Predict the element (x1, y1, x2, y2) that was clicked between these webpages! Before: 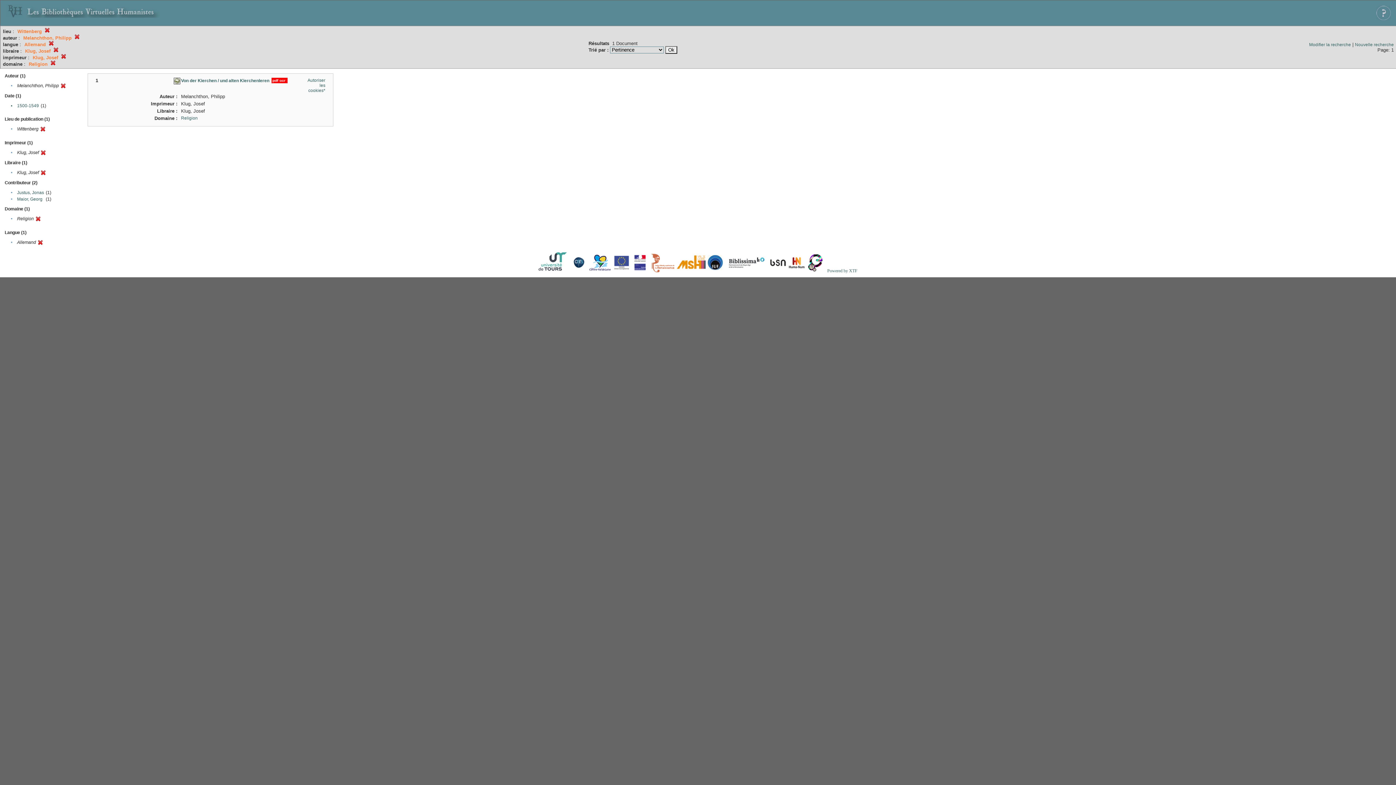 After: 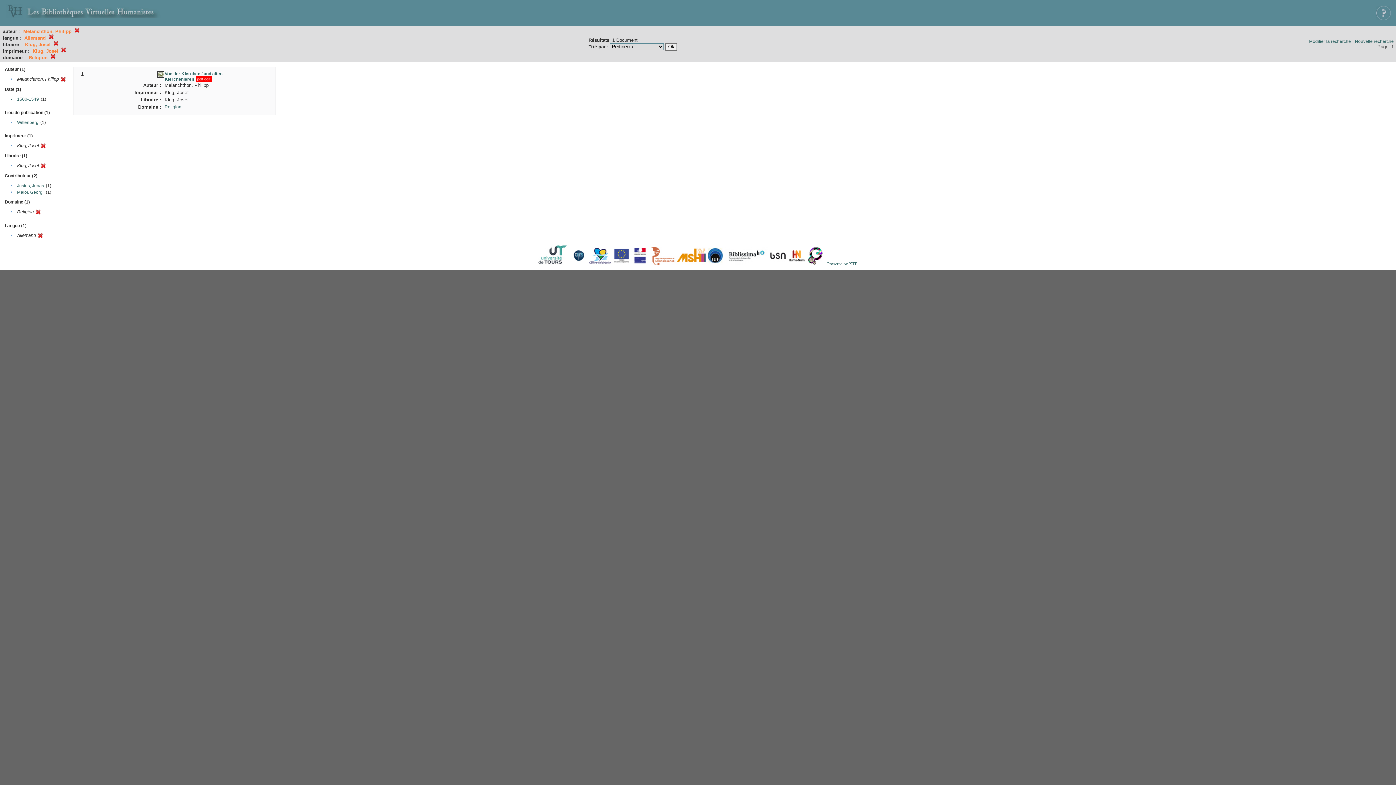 Action: bbox: (40, 128, 45, 133)